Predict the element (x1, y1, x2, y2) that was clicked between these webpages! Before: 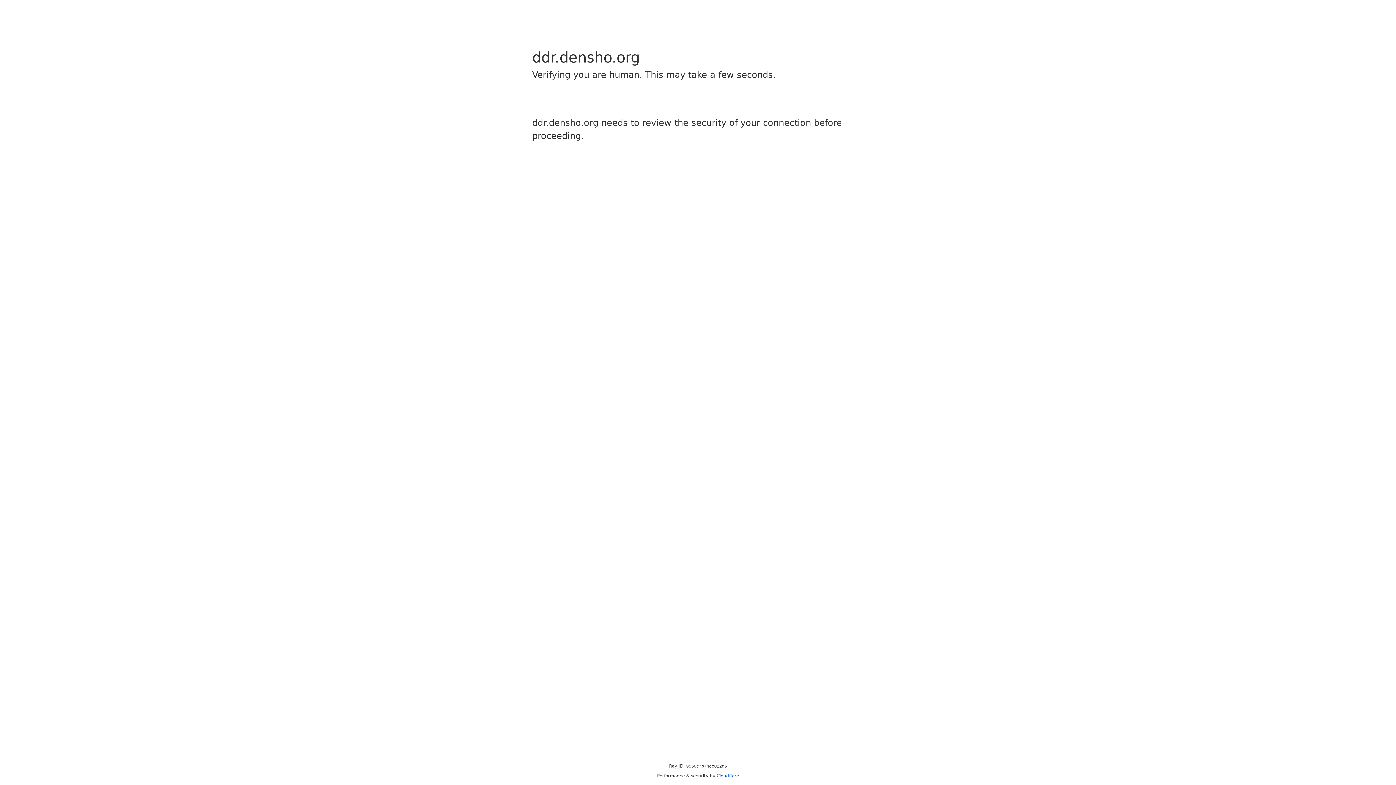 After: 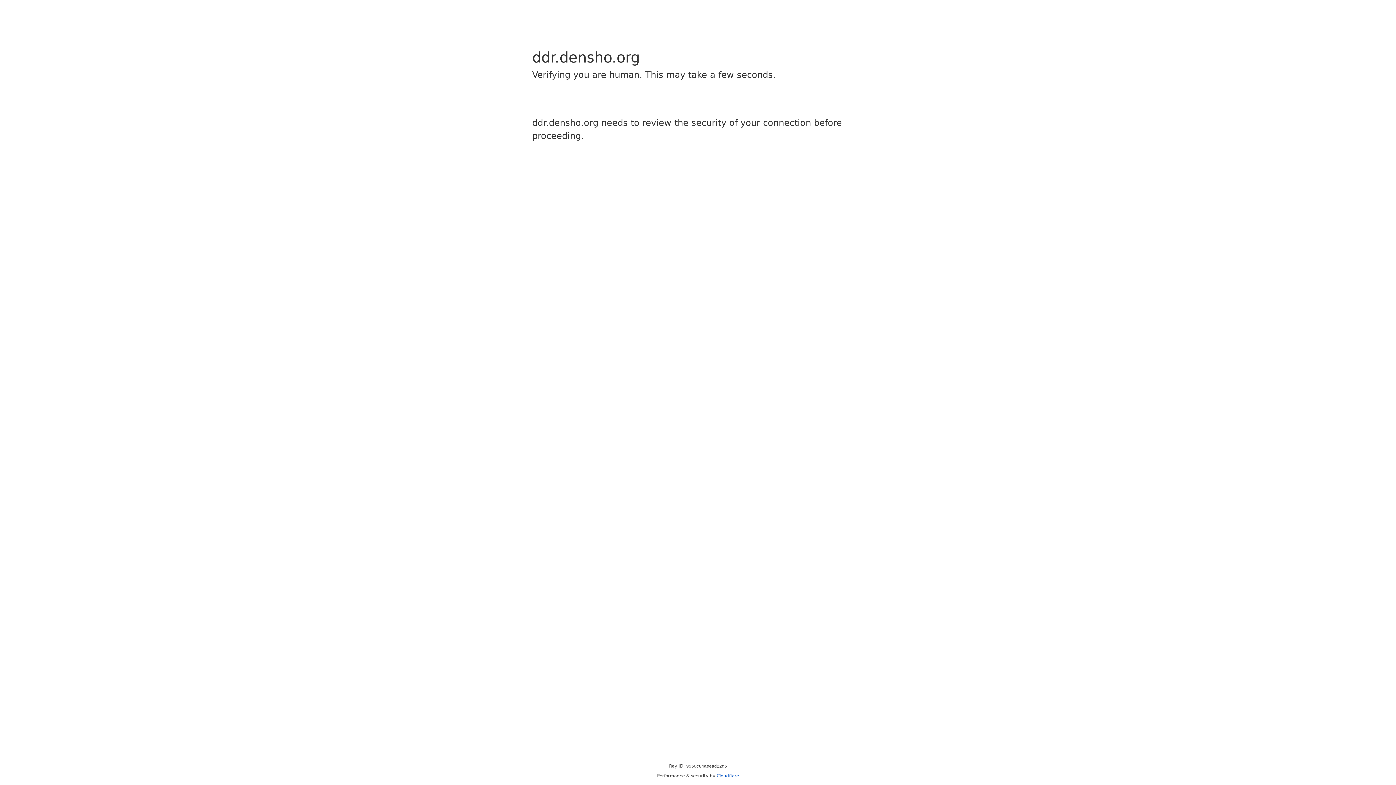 Action: bbox: (716, 773, 739, 778) label: Cloudflare